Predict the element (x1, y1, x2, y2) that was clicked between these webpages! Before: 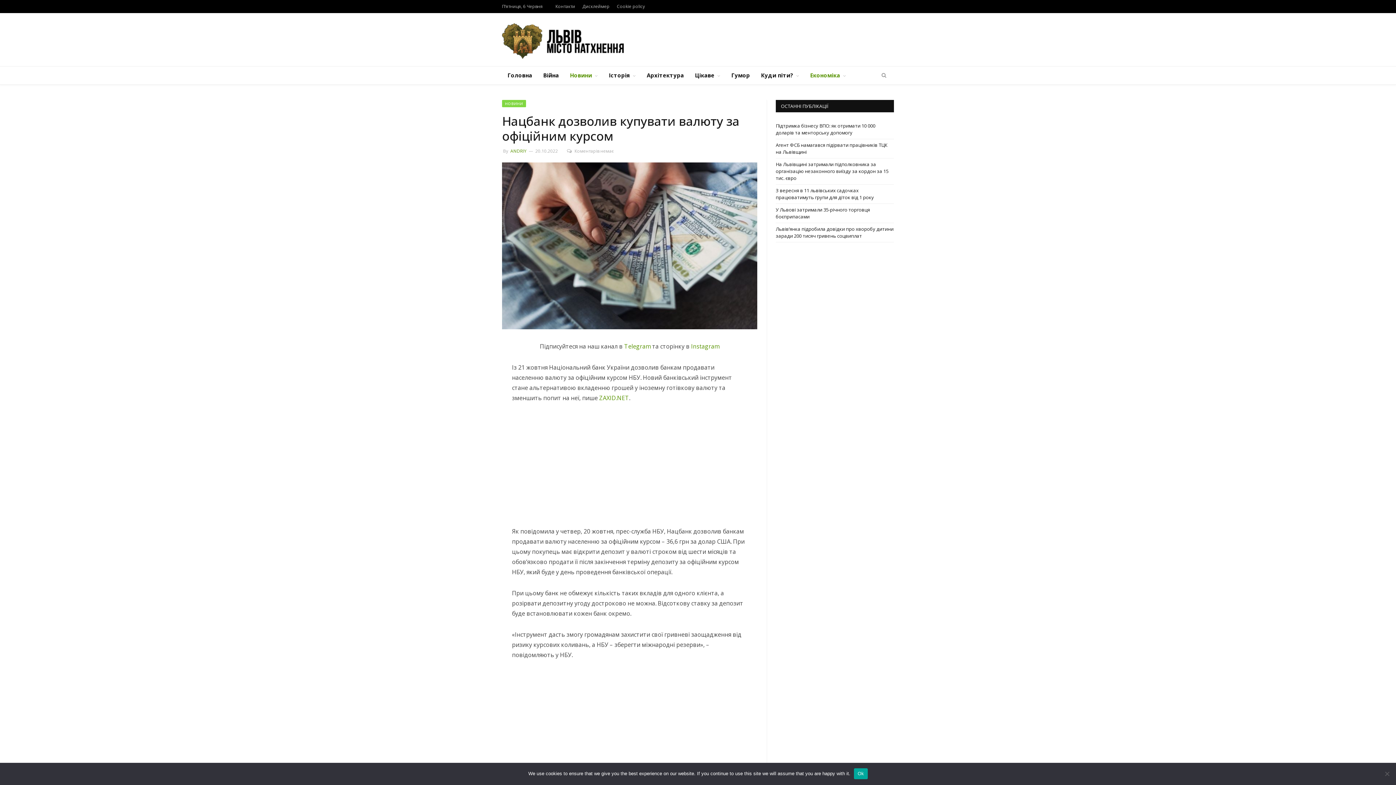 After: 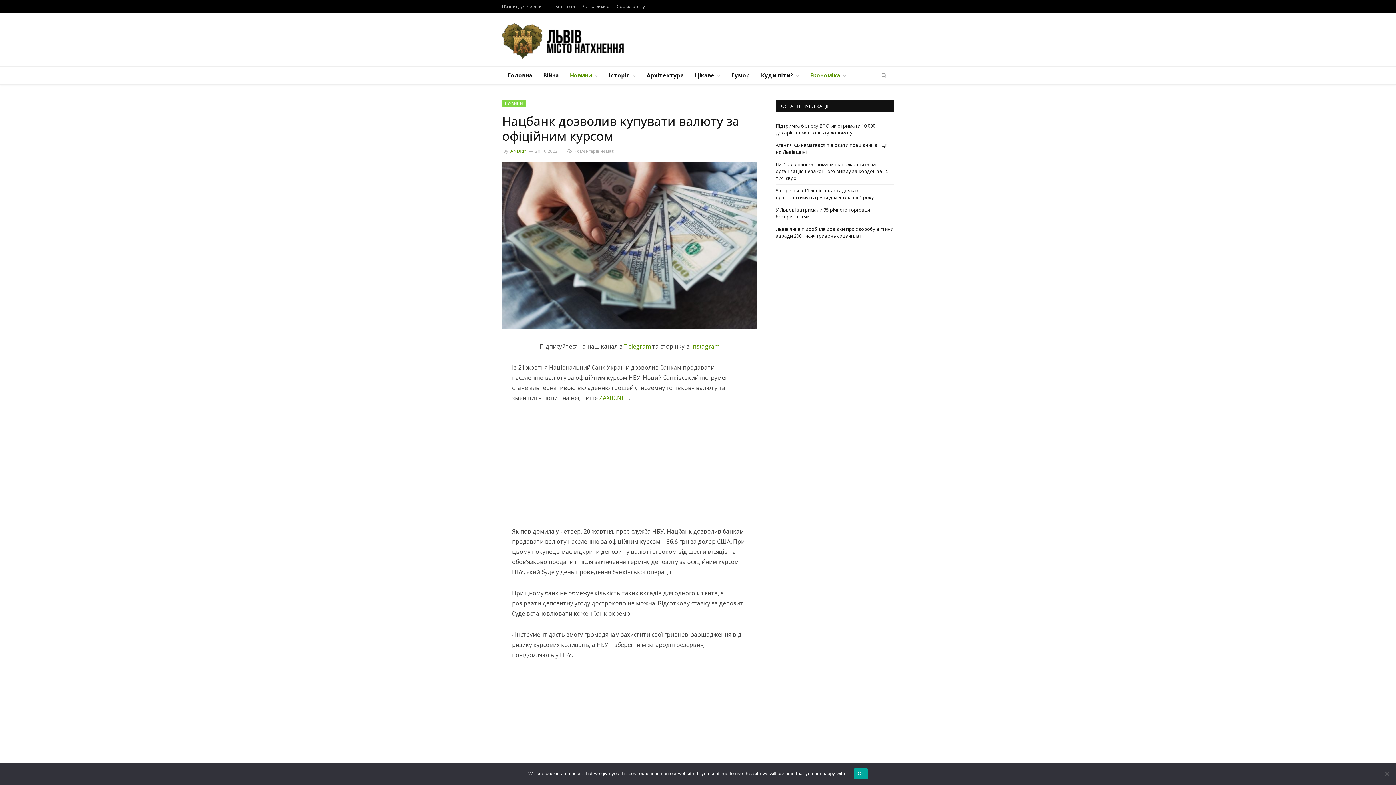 Action: label: Коментарів немає bbox: (567, 148, 613, 154)